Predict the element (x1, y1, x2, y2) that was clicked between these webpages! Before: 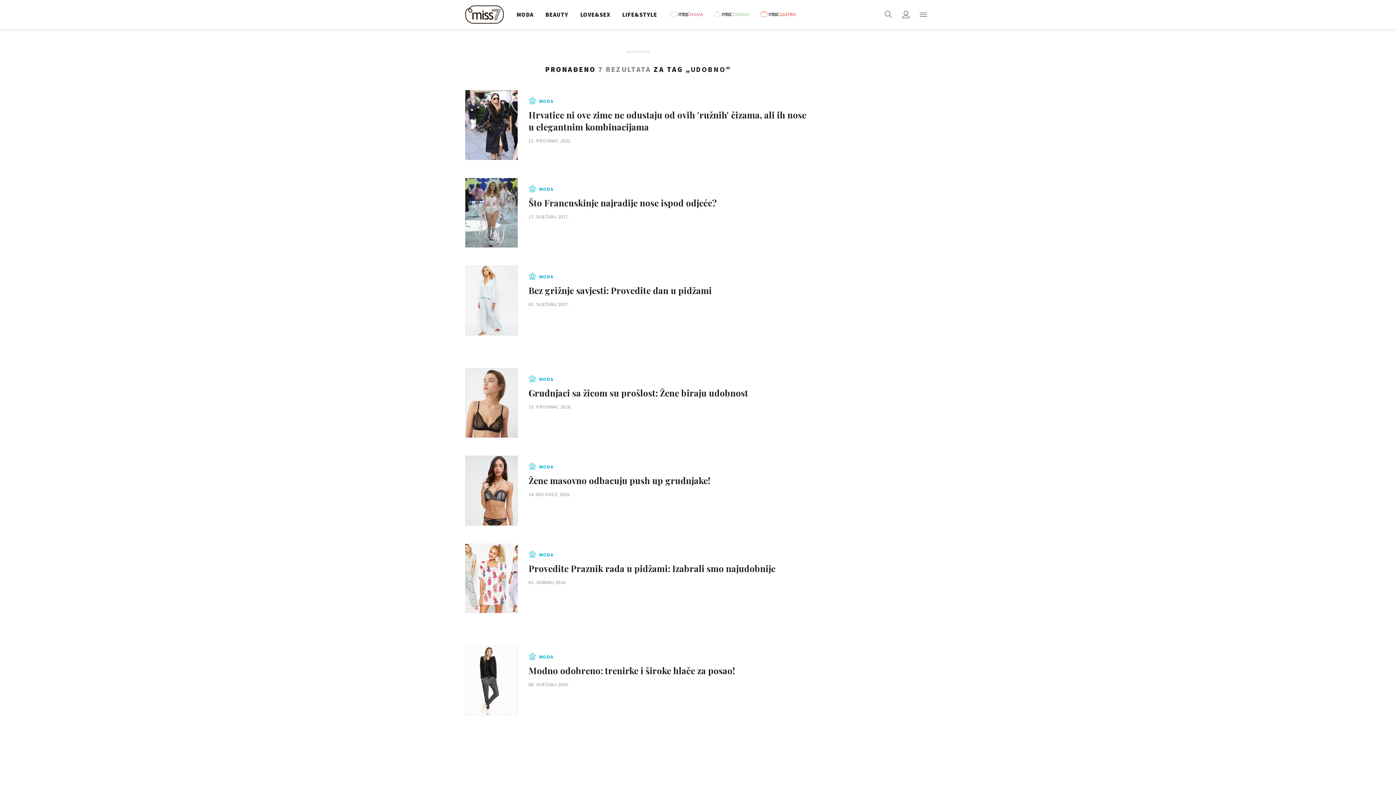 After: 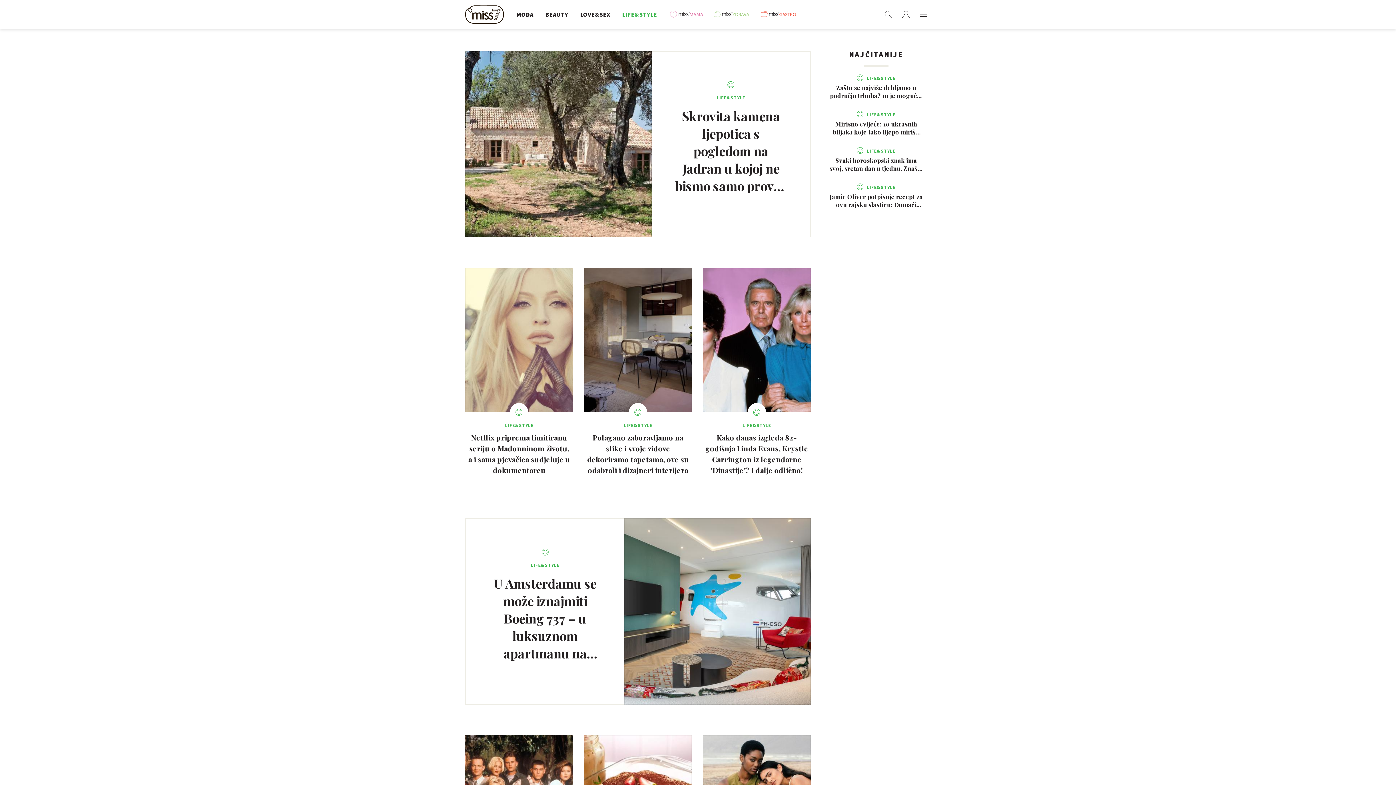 Action: label: LIFE&STYLE bbox: (622, 0, 657, 29)